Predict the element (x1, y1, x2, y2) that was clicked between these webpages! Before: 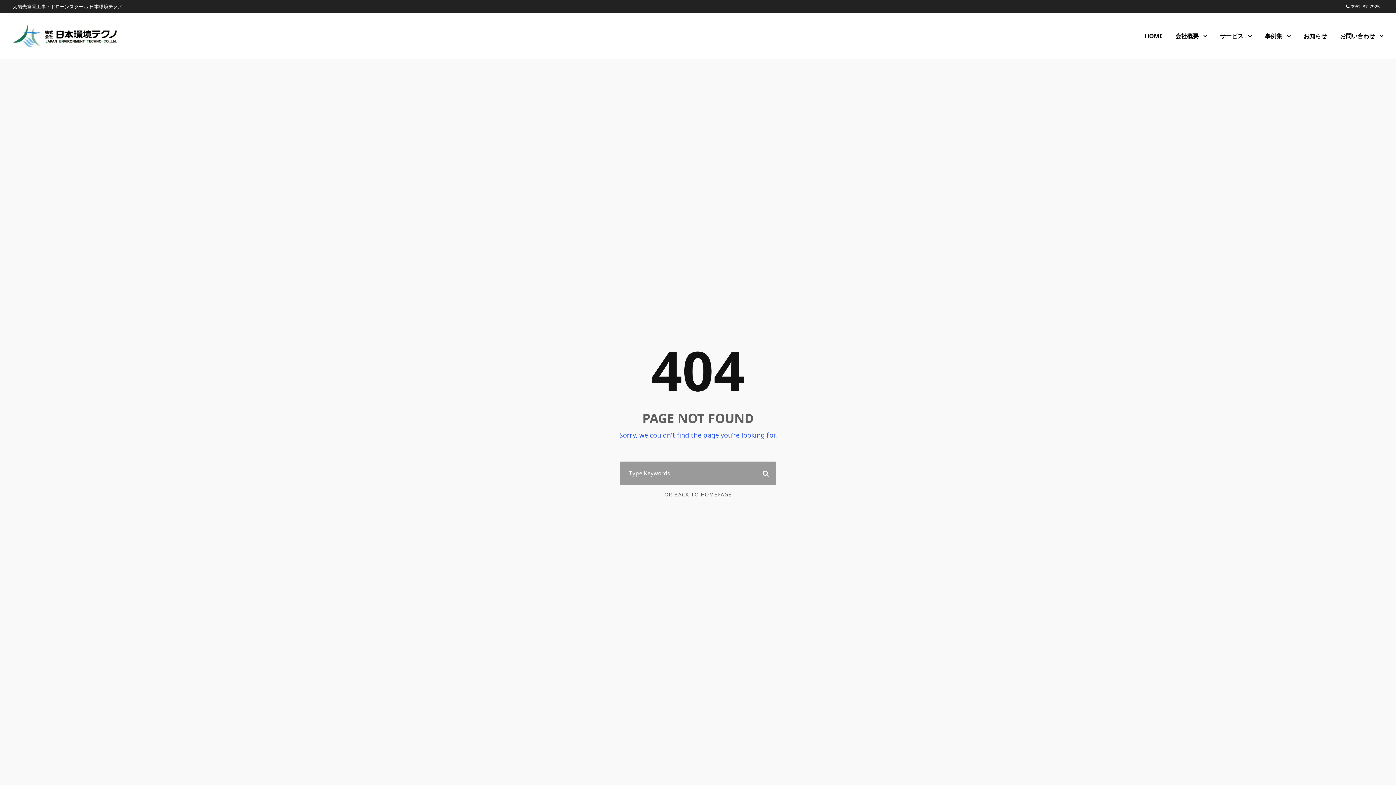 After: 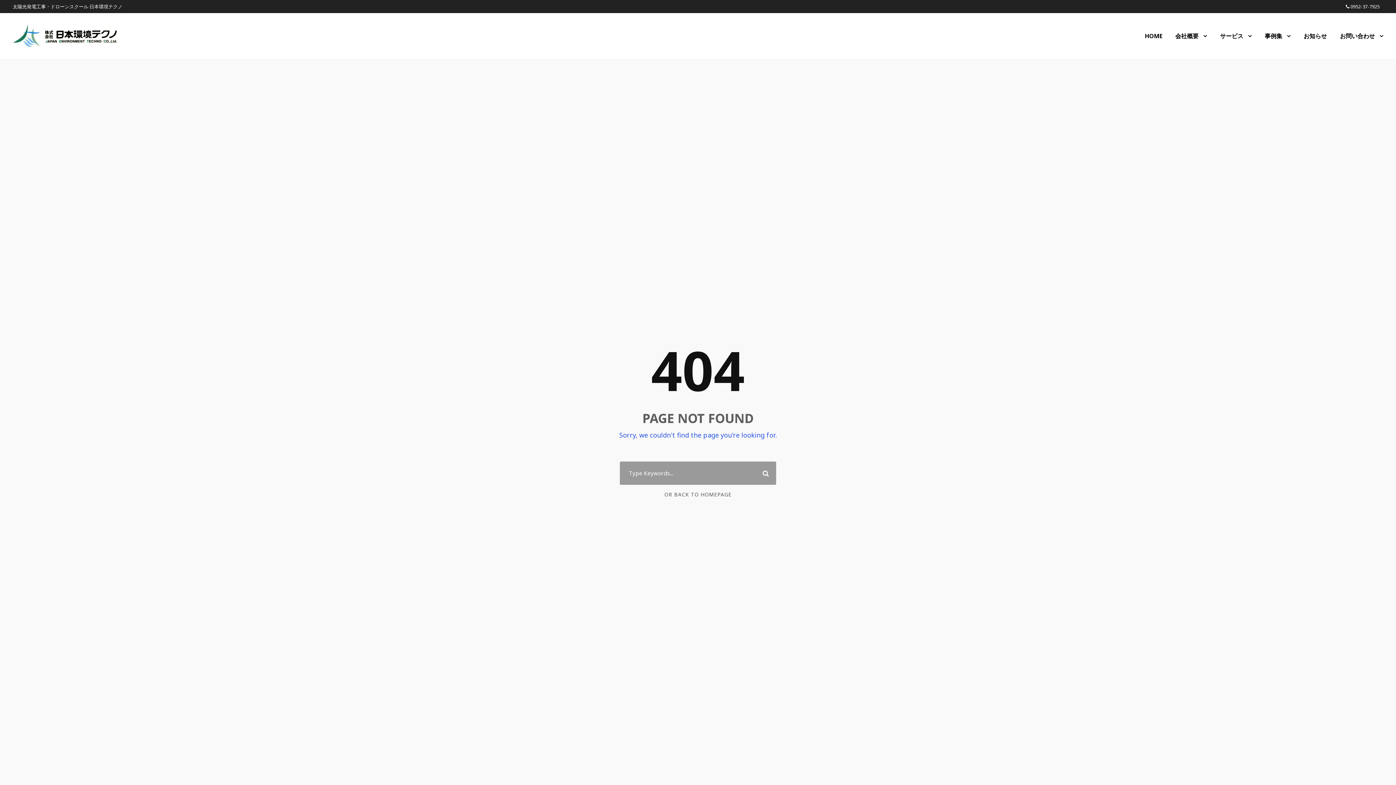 Action: bbox: (1350, 3, 1380, 9) label: 0952-37-7925